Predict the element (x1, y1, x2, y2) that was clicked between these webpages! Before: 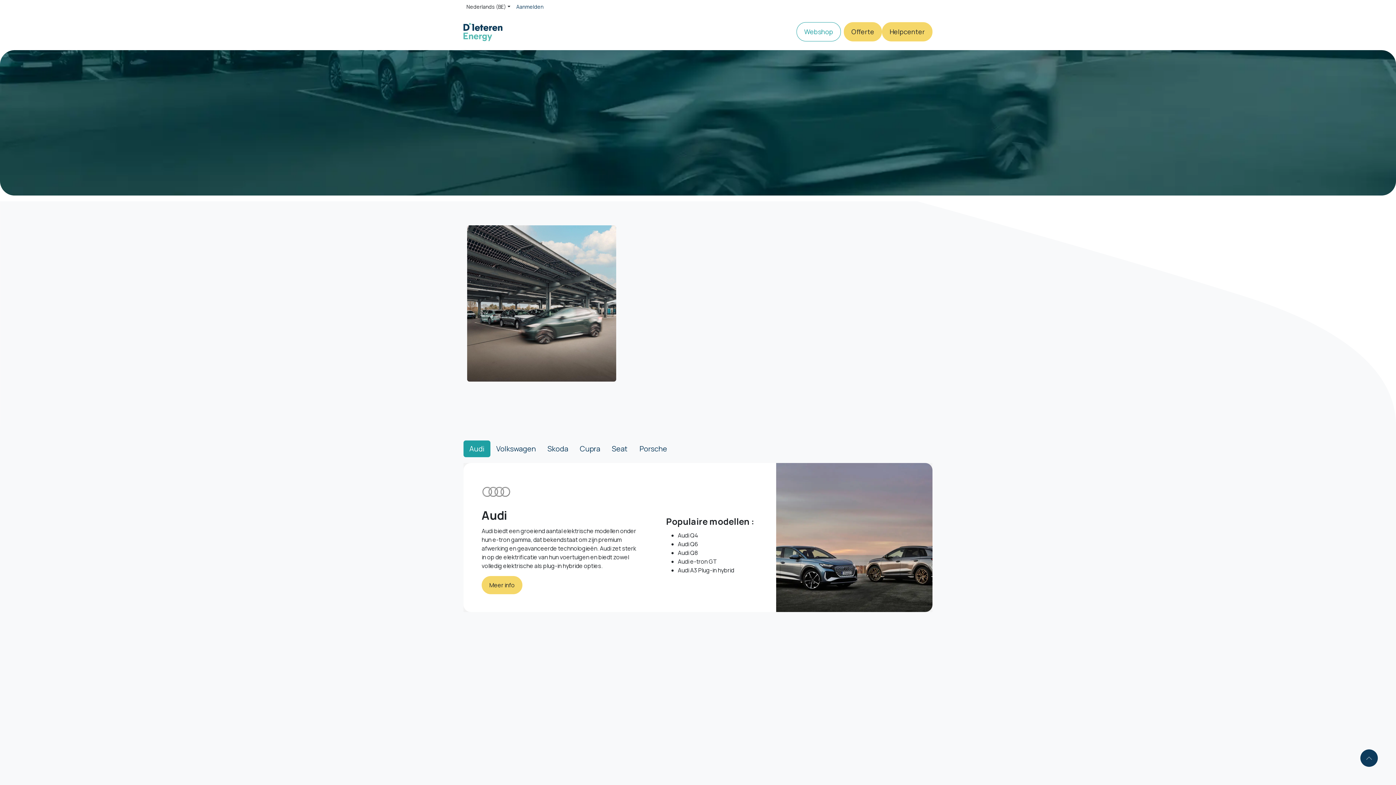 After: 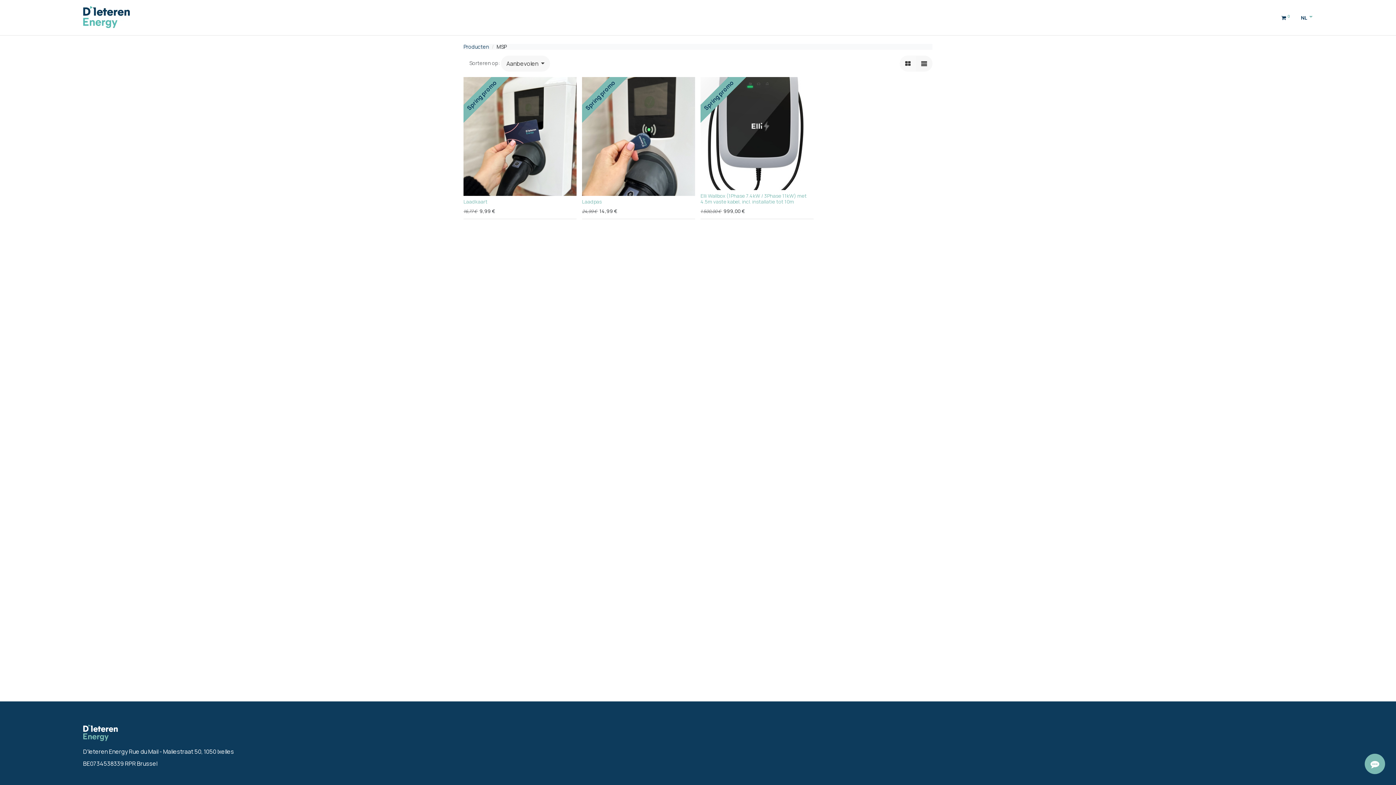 Action: label: Webshop bbox: (796, 22, 841, 41)